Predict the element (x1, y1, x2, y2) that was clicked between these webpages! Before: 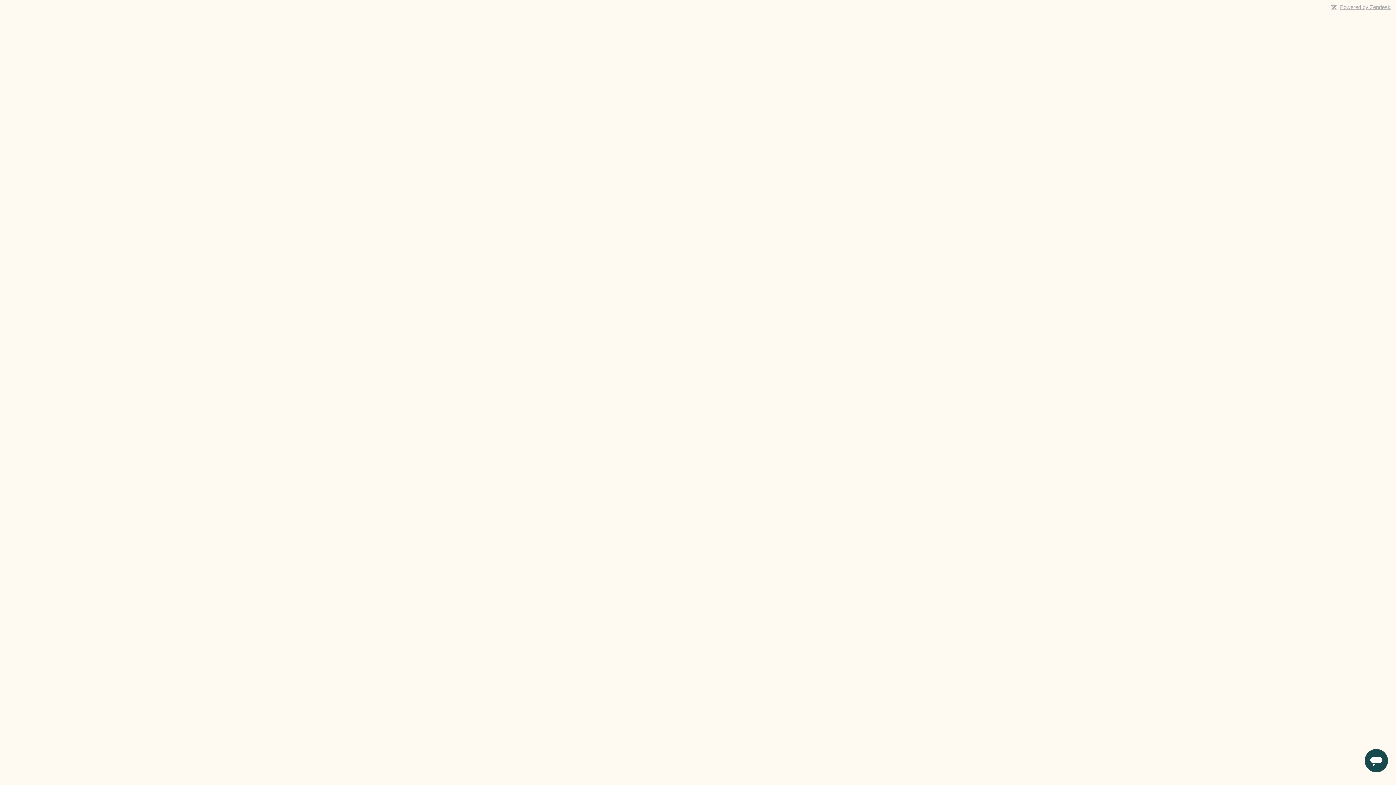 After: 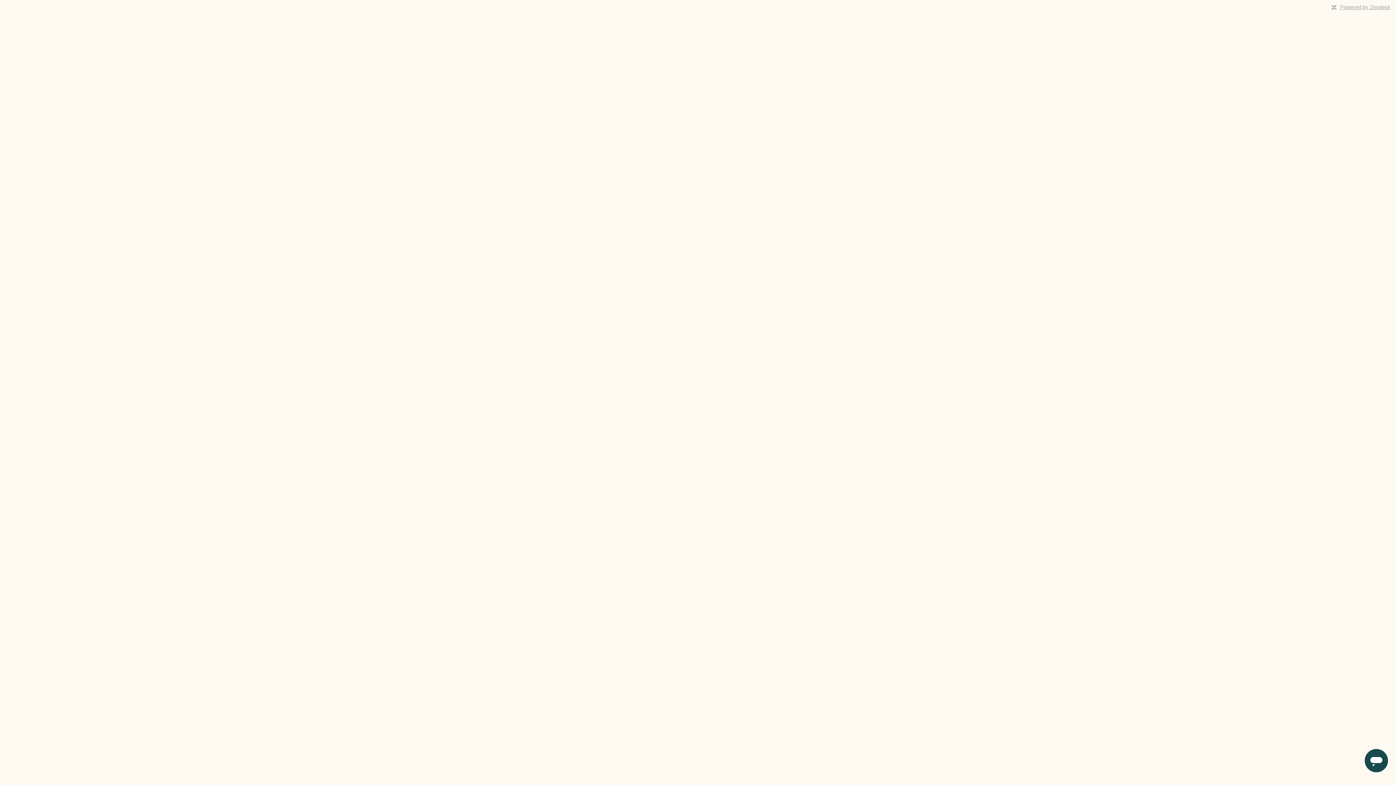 Action: label: Powered by Zendesk bbox: (1340, 4, 1390, 10)